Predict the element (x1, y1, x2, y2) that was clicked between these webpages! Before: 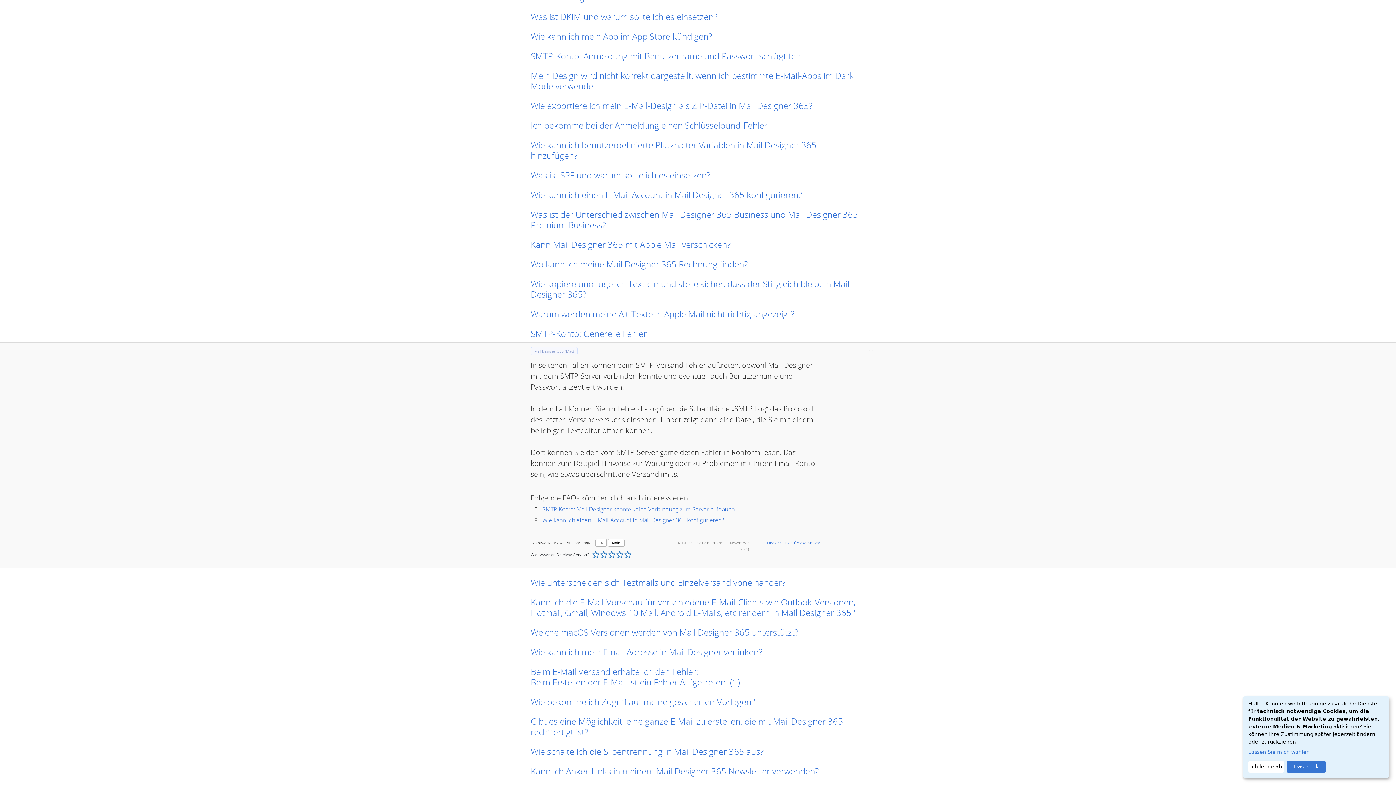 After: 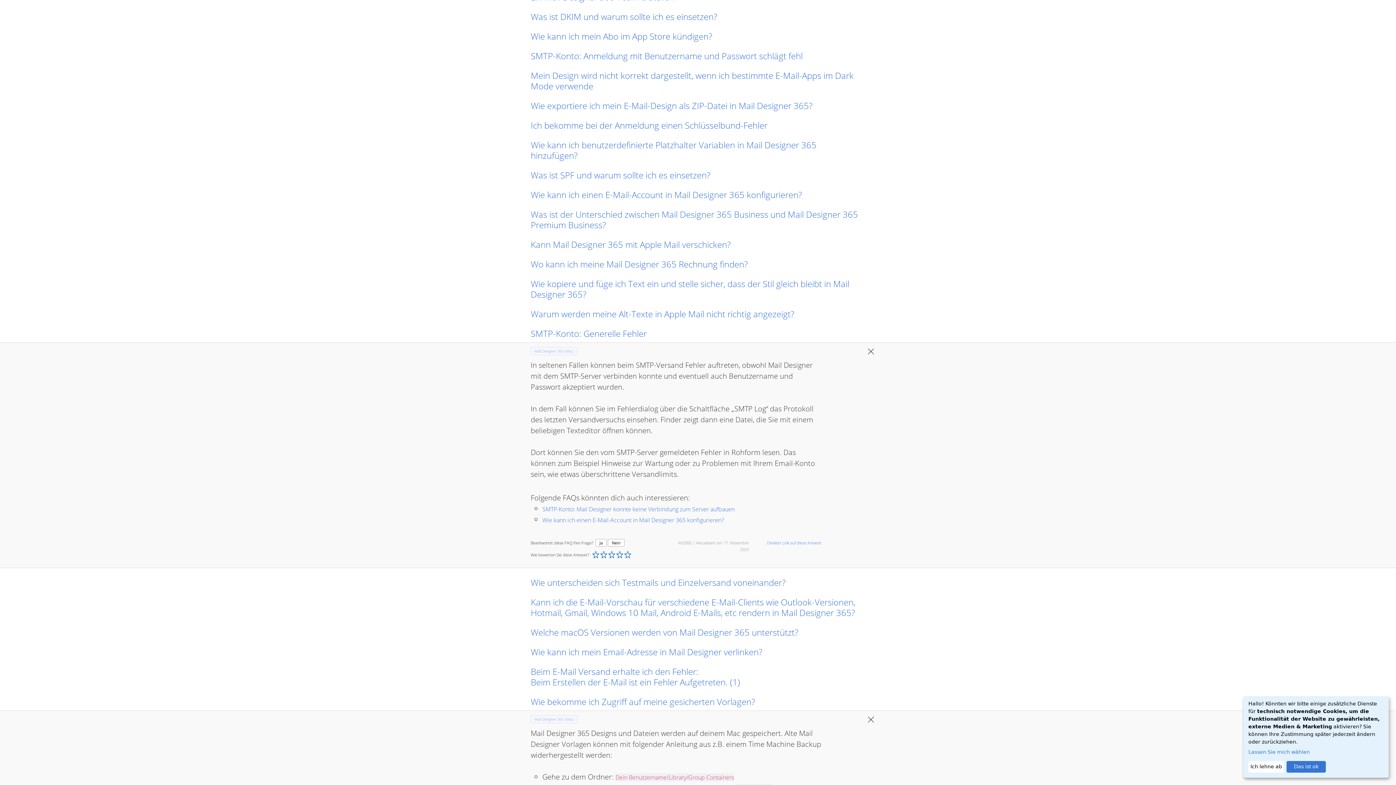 Action: bbox: (530, 696, 865, 707) label: Wie bekomme ich Zugriff auf meine gesicherten Vorlagen?